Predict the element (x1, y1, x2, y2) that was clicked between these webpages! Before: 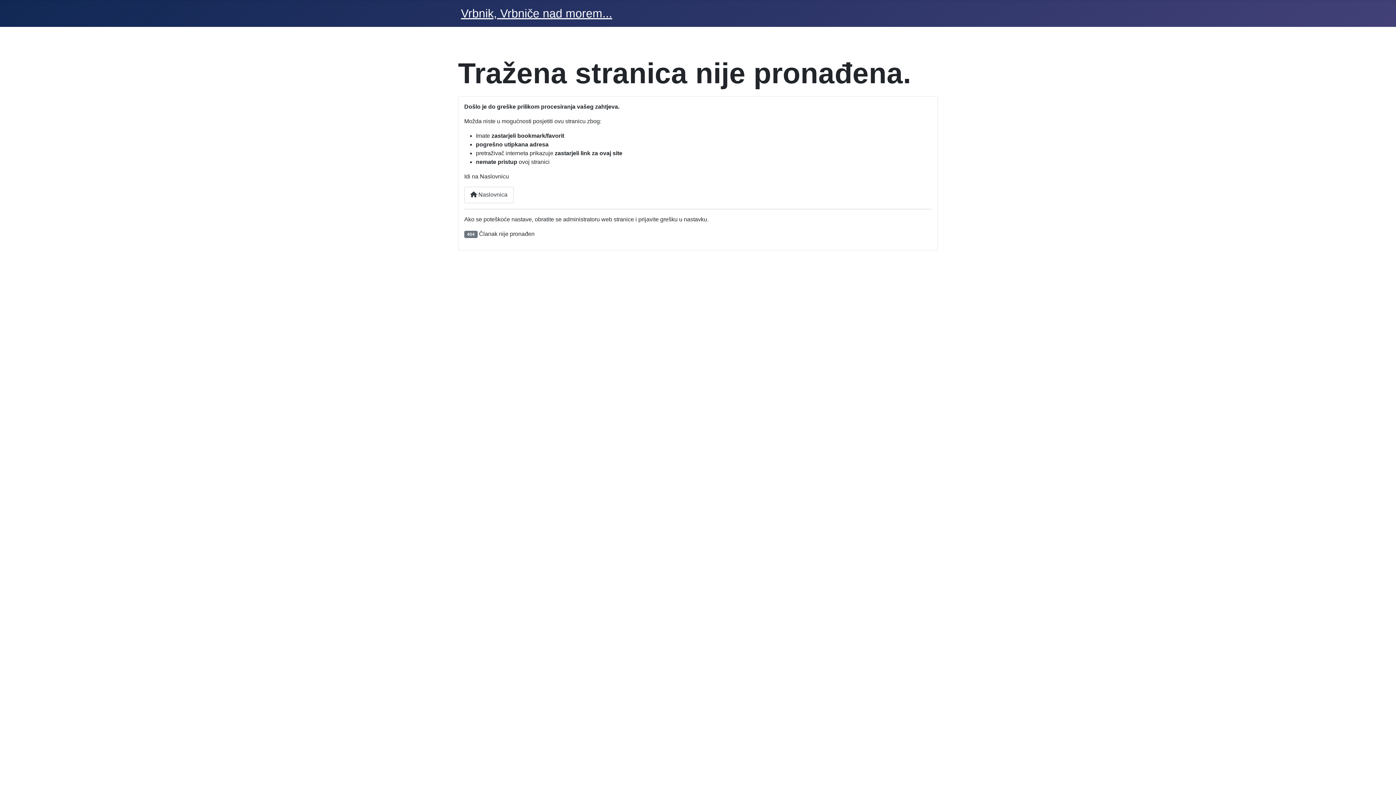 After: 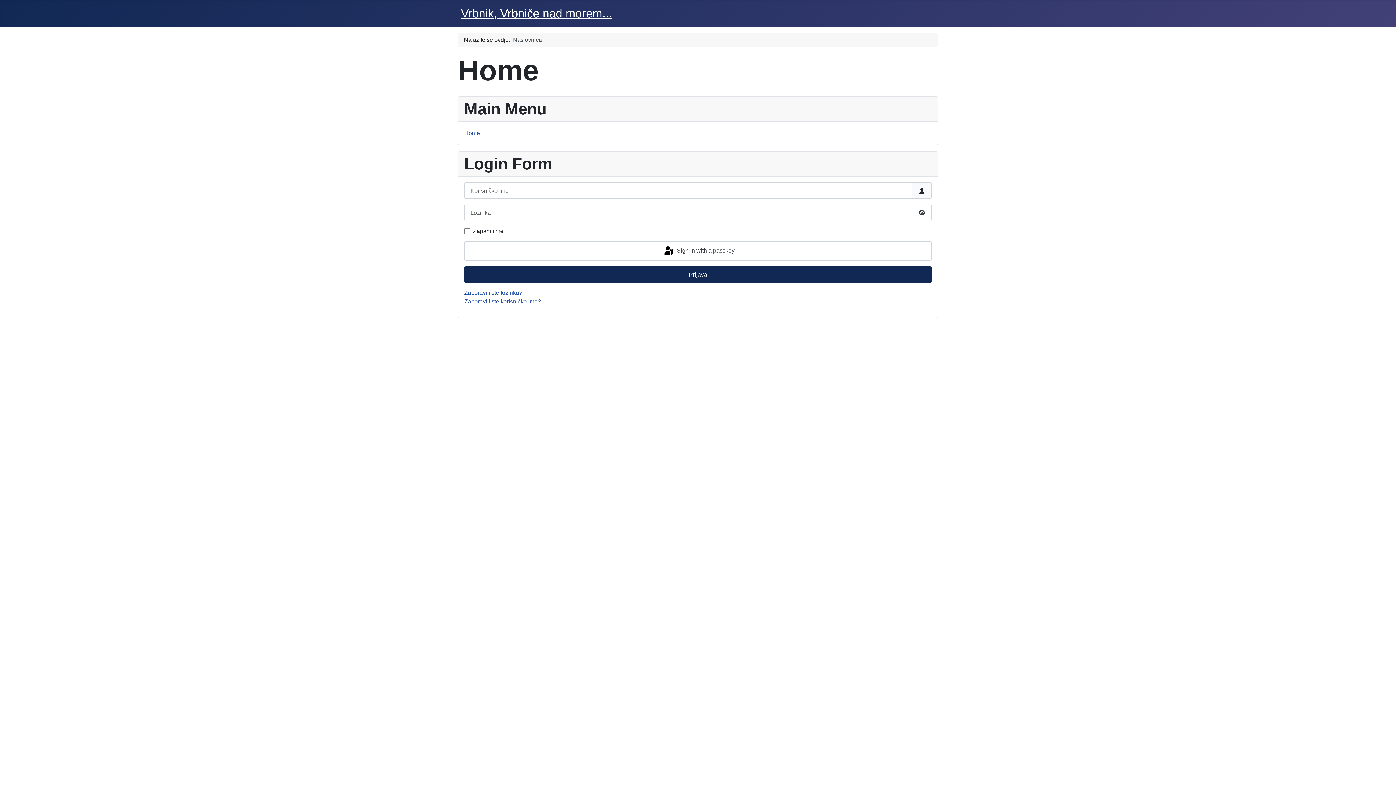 Action: bbox: (461, 6, 612, 20) label: Vrbnik, Vrbniče nad morem...